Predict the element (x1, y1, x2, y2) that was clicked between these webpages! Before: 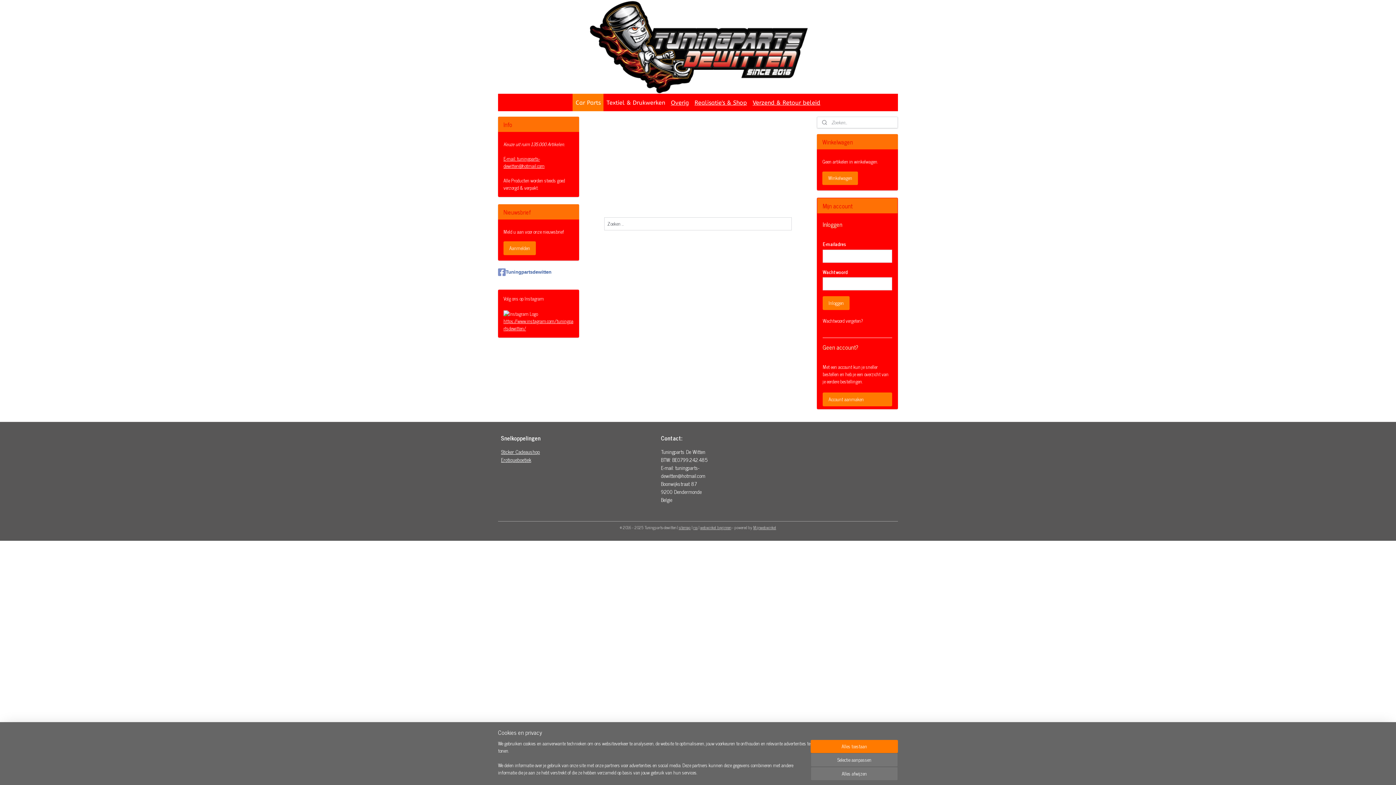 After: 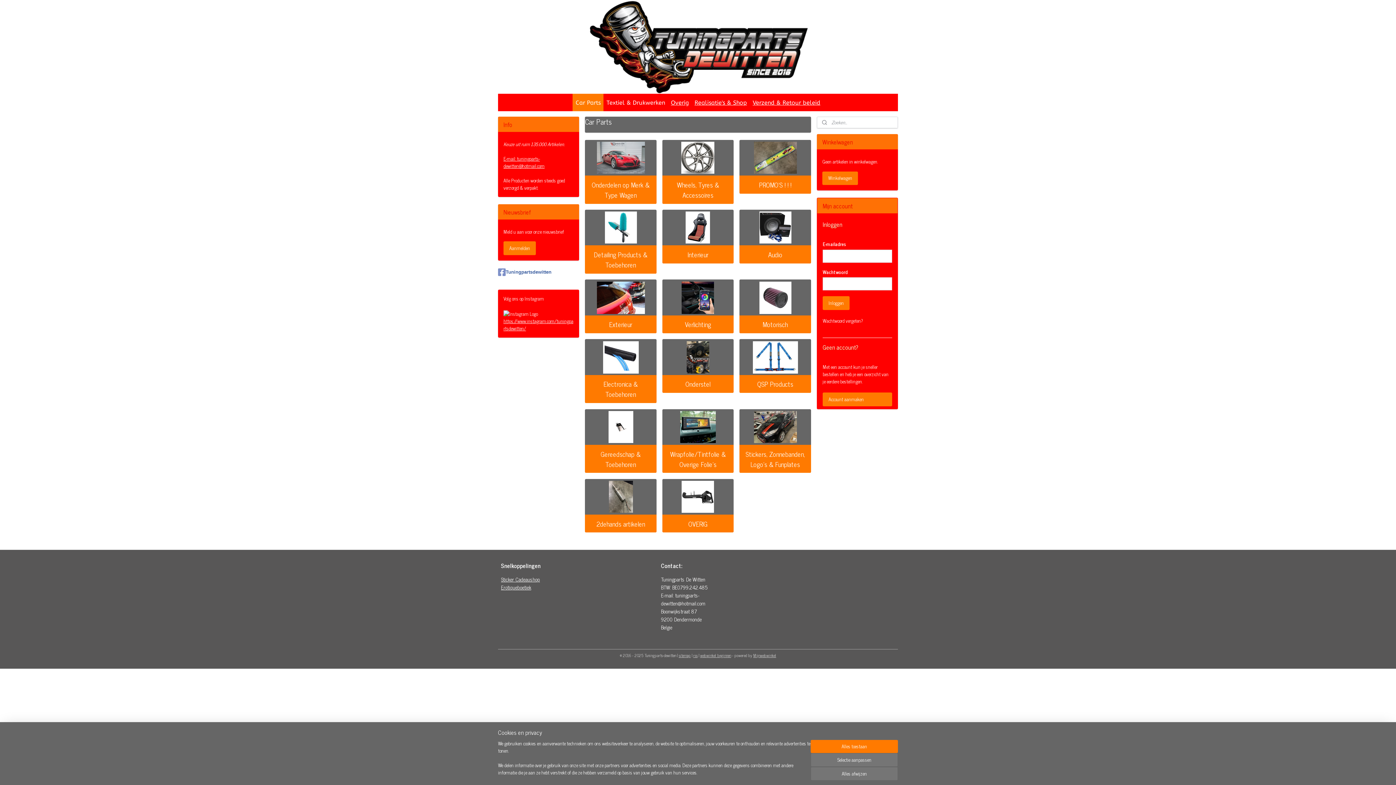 Action: label: homepagina bbox: (686, 200, 709, 208)